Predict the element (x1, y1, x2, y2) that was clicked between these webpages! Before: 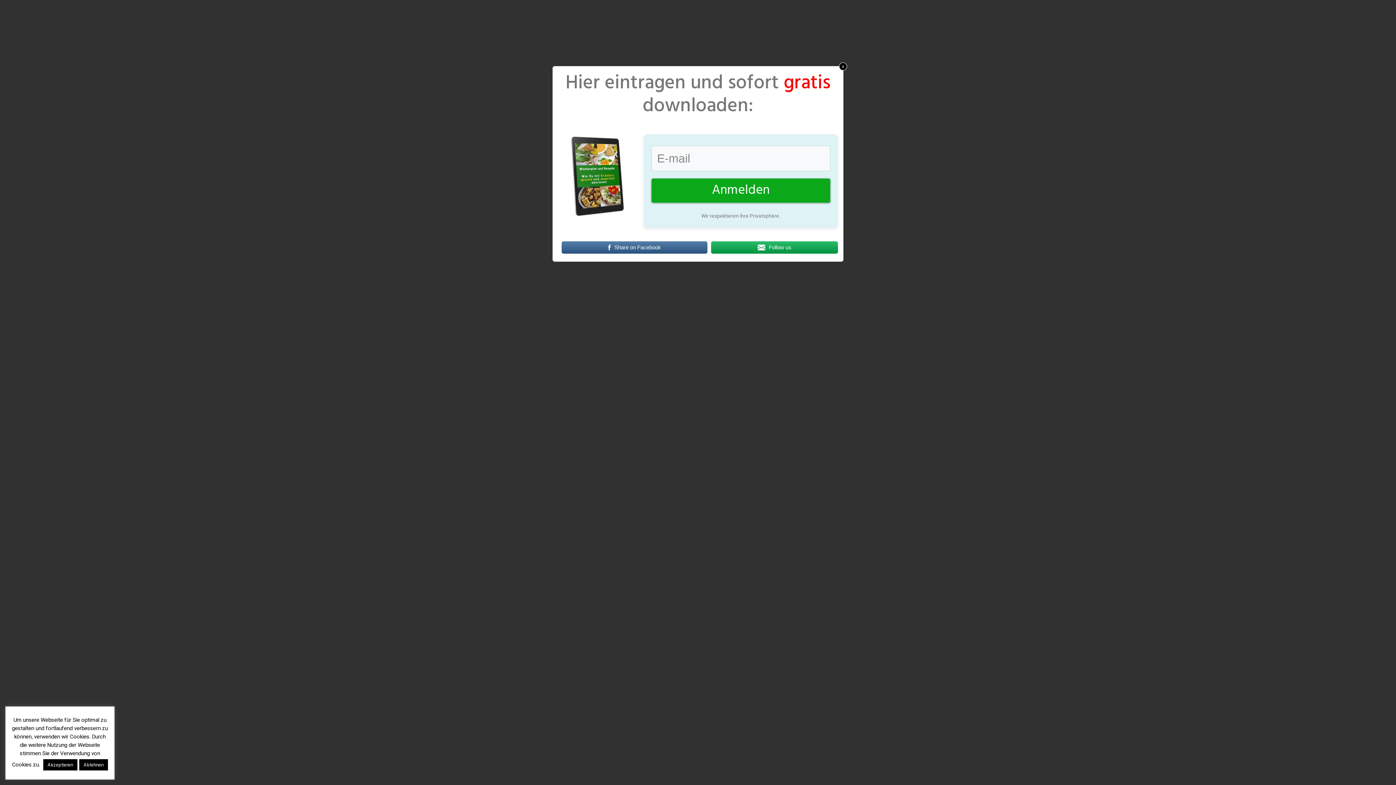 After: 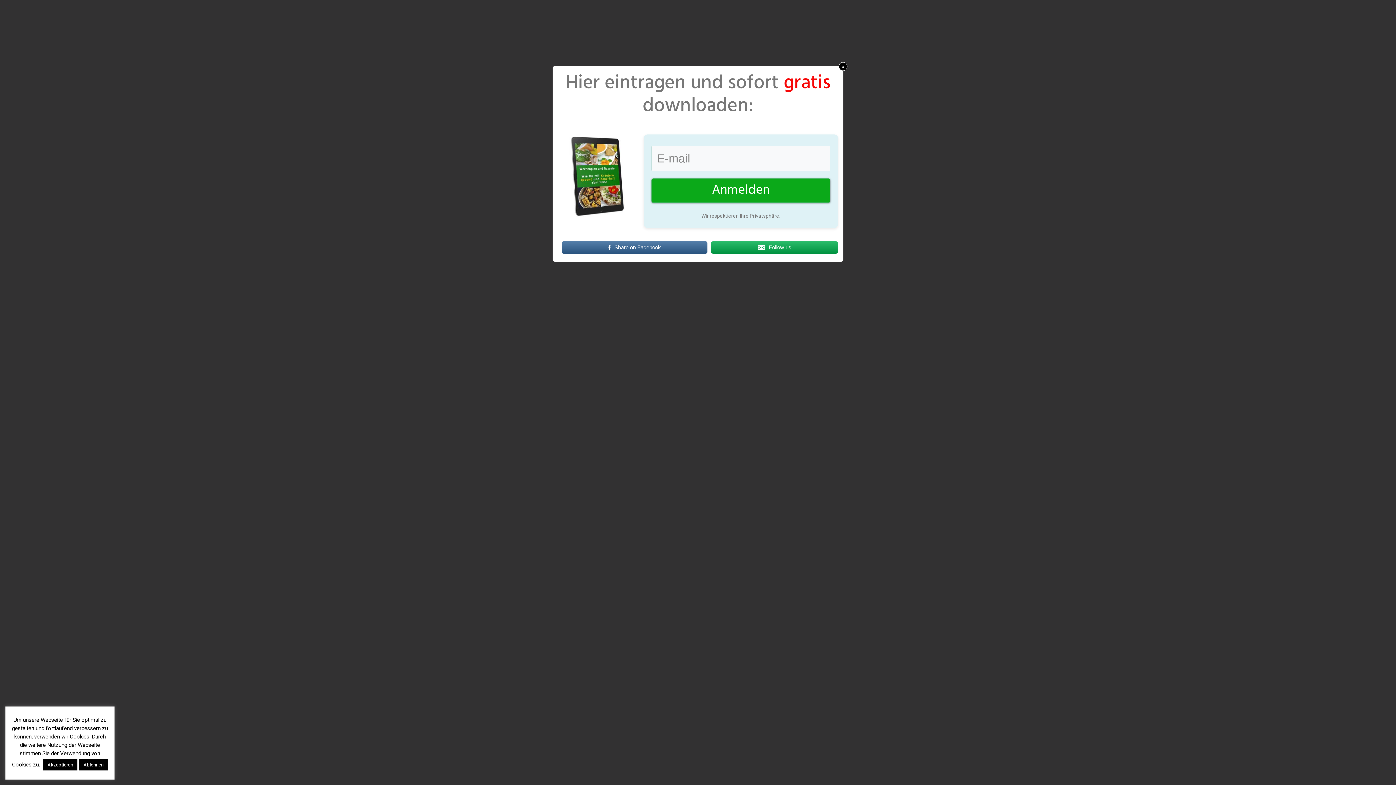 Action: label: x bbox: (839, 62, 847, 70)